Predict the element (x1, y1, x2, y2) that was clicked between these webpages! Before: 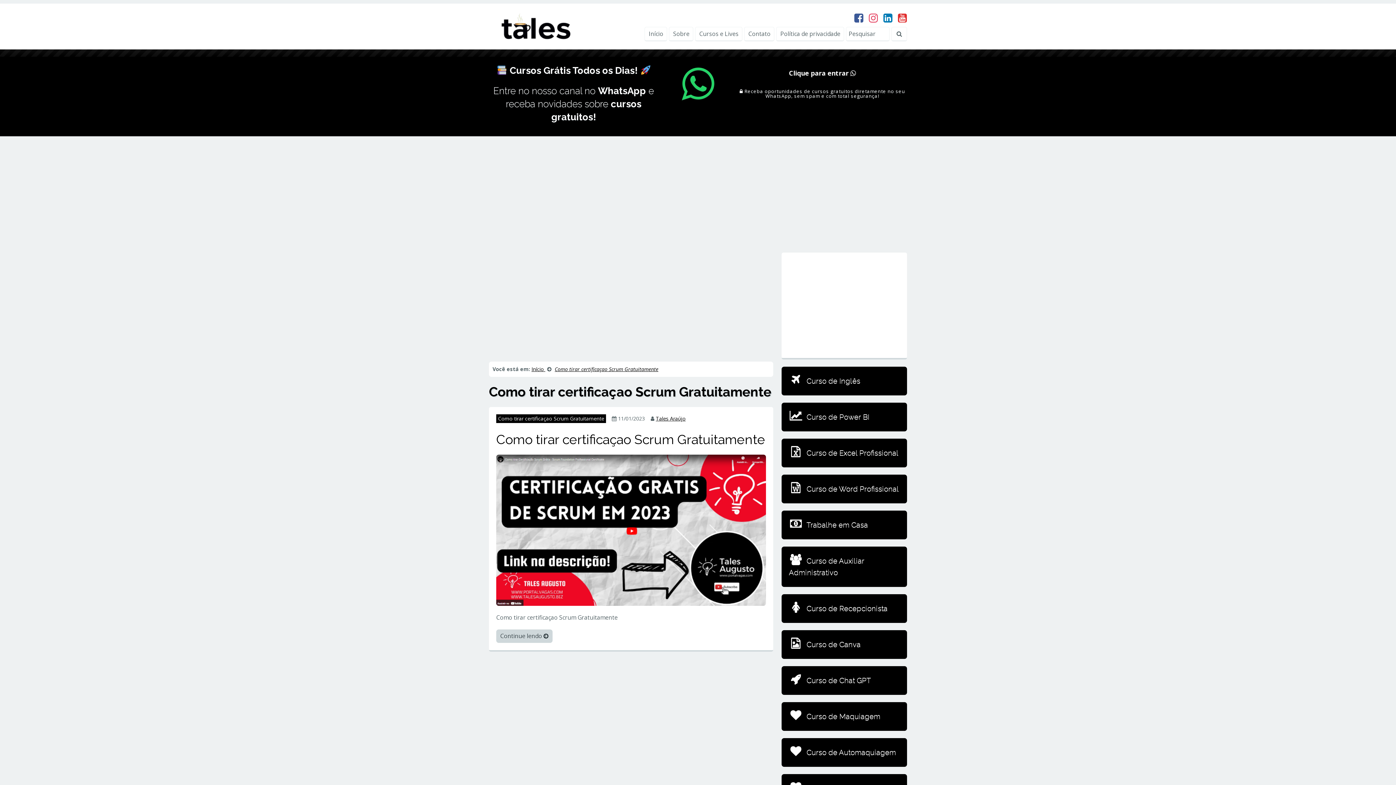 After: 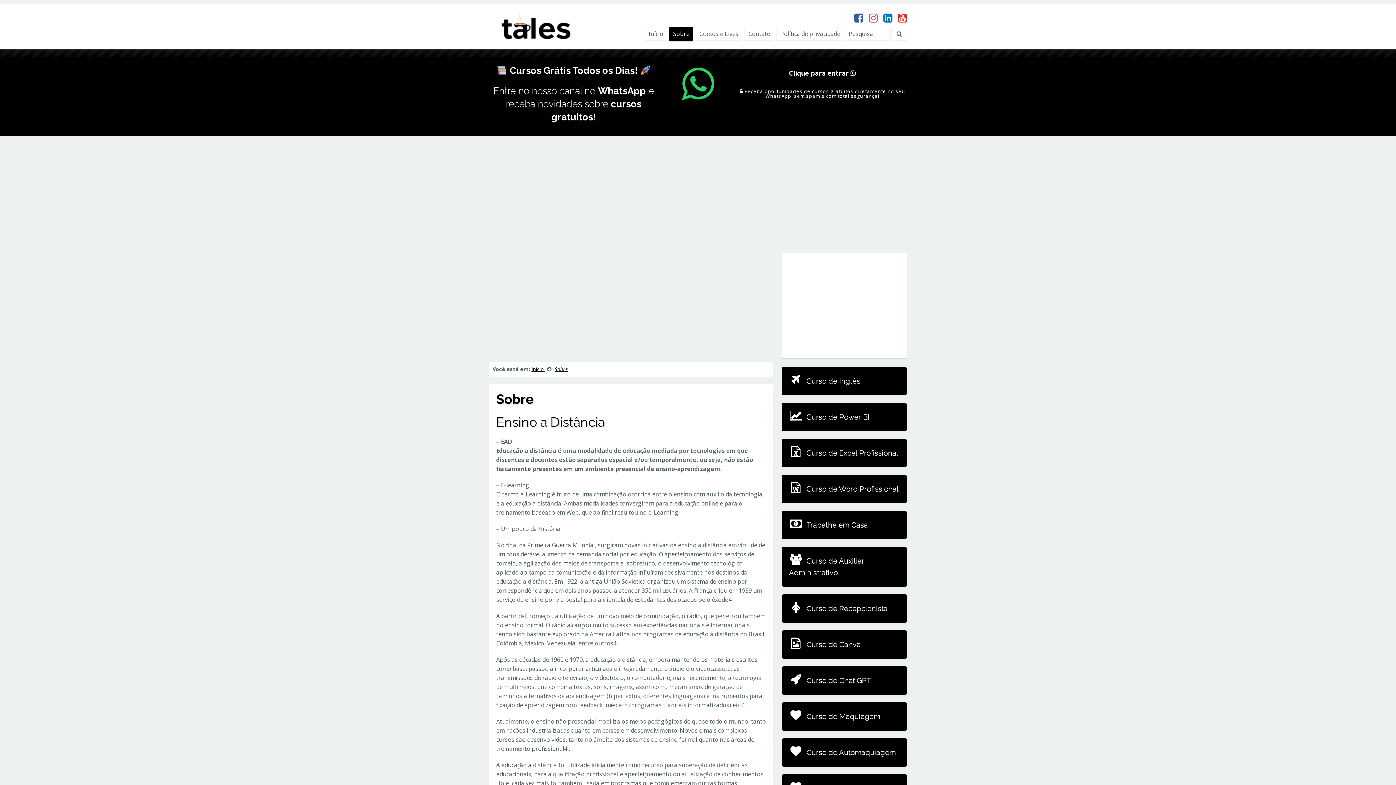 Action: label: Sobre bbox: (669, 26, 693, 41)